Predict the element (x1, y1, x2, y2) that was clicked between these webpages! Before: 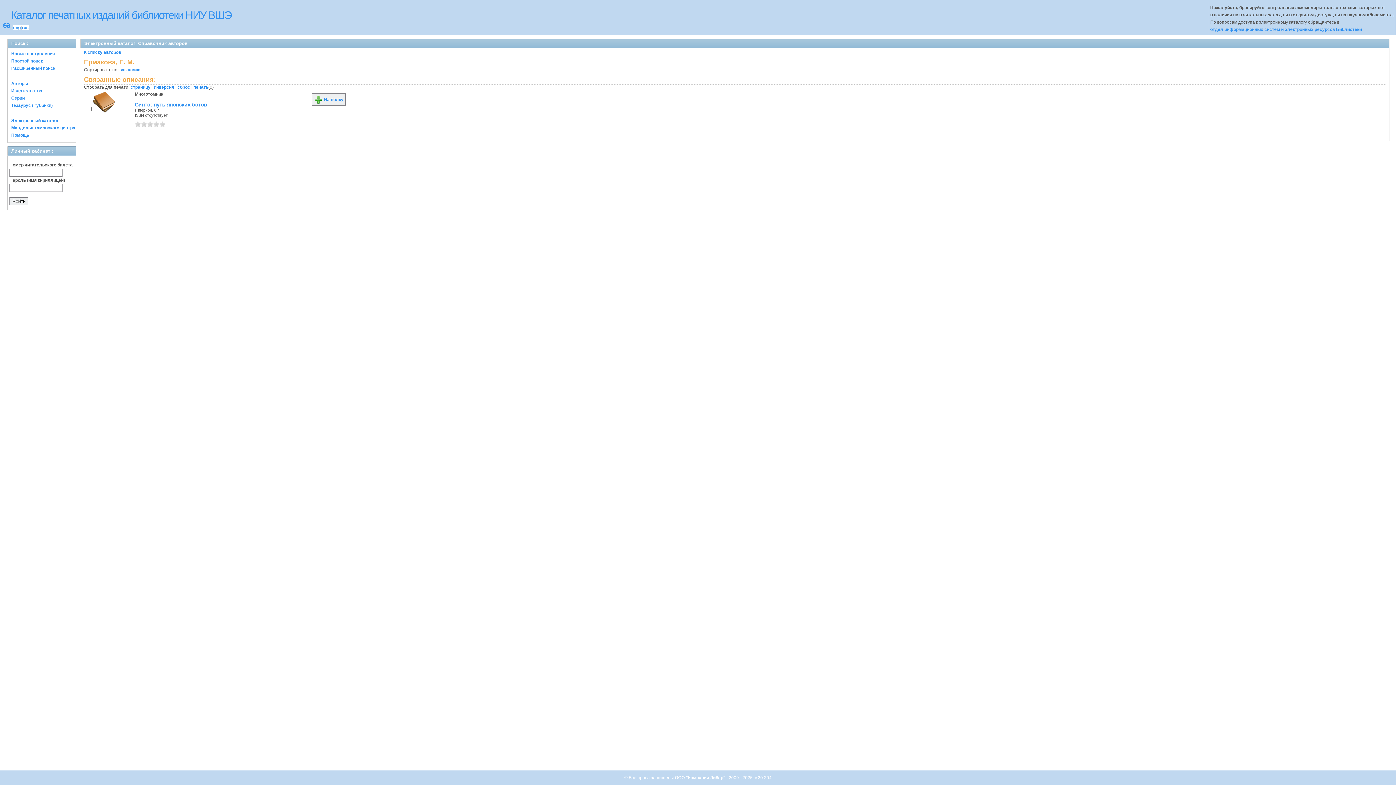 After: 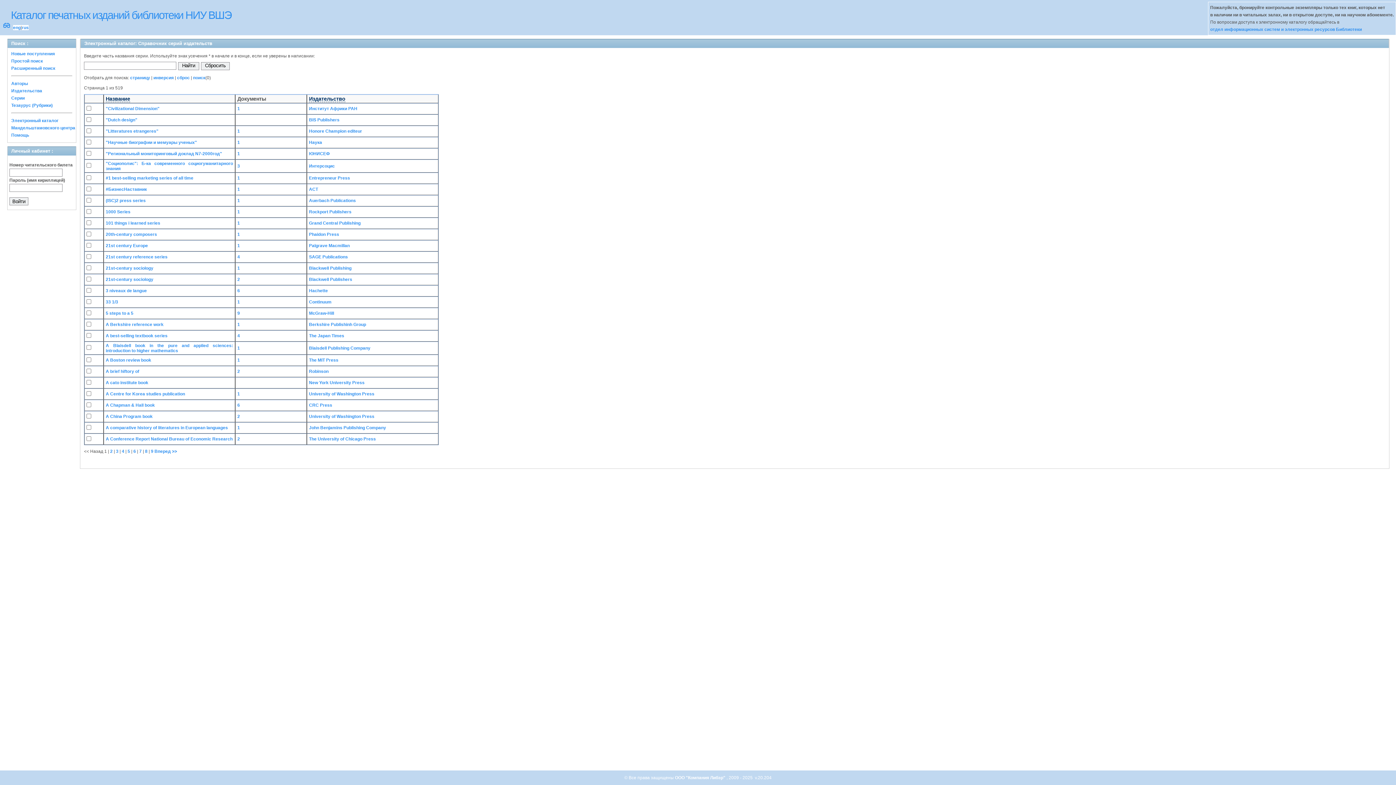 Action: label: Серии bbox: (11, 95, 24, 100)